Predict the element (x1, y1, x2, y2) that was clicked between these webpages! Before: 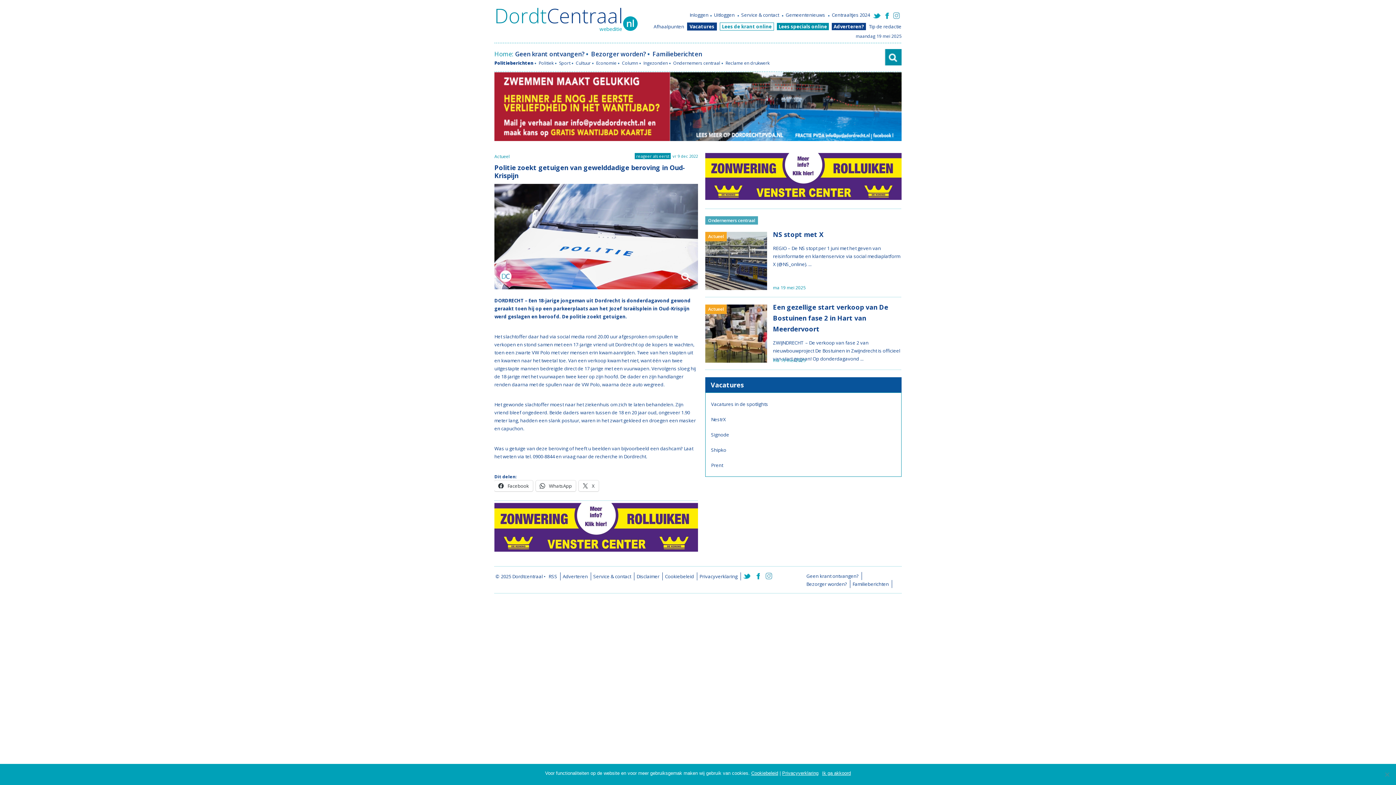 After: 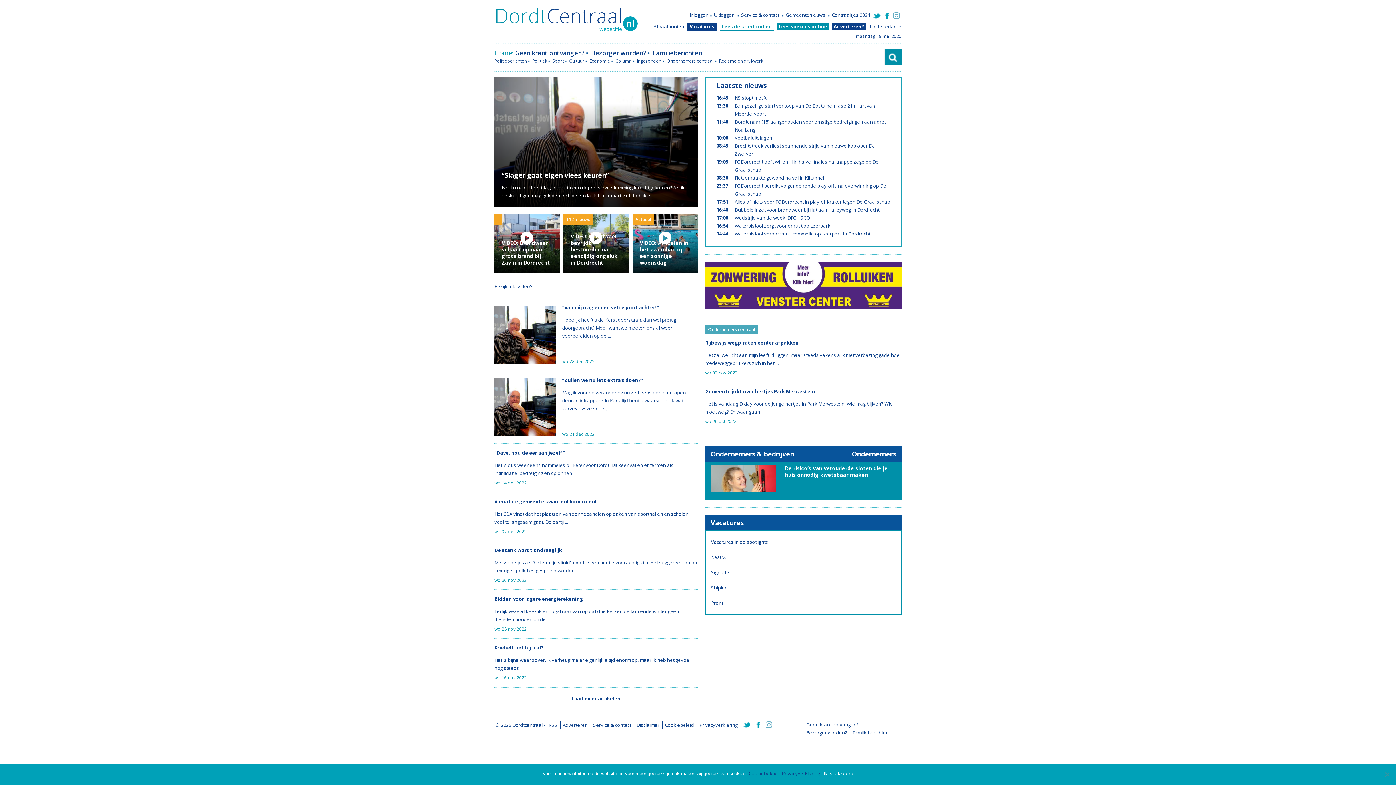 Action: label: Column bbox: (622, 60, 638, 66)